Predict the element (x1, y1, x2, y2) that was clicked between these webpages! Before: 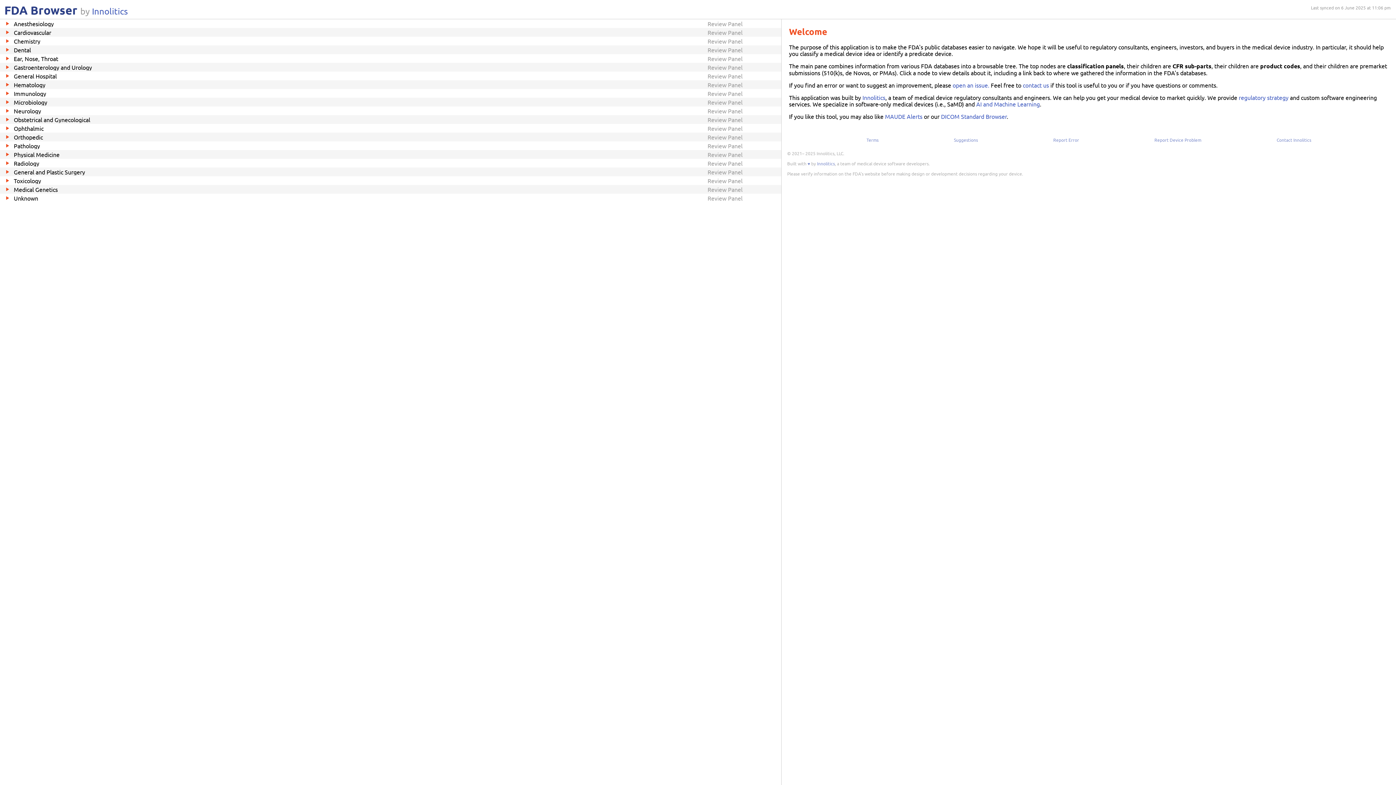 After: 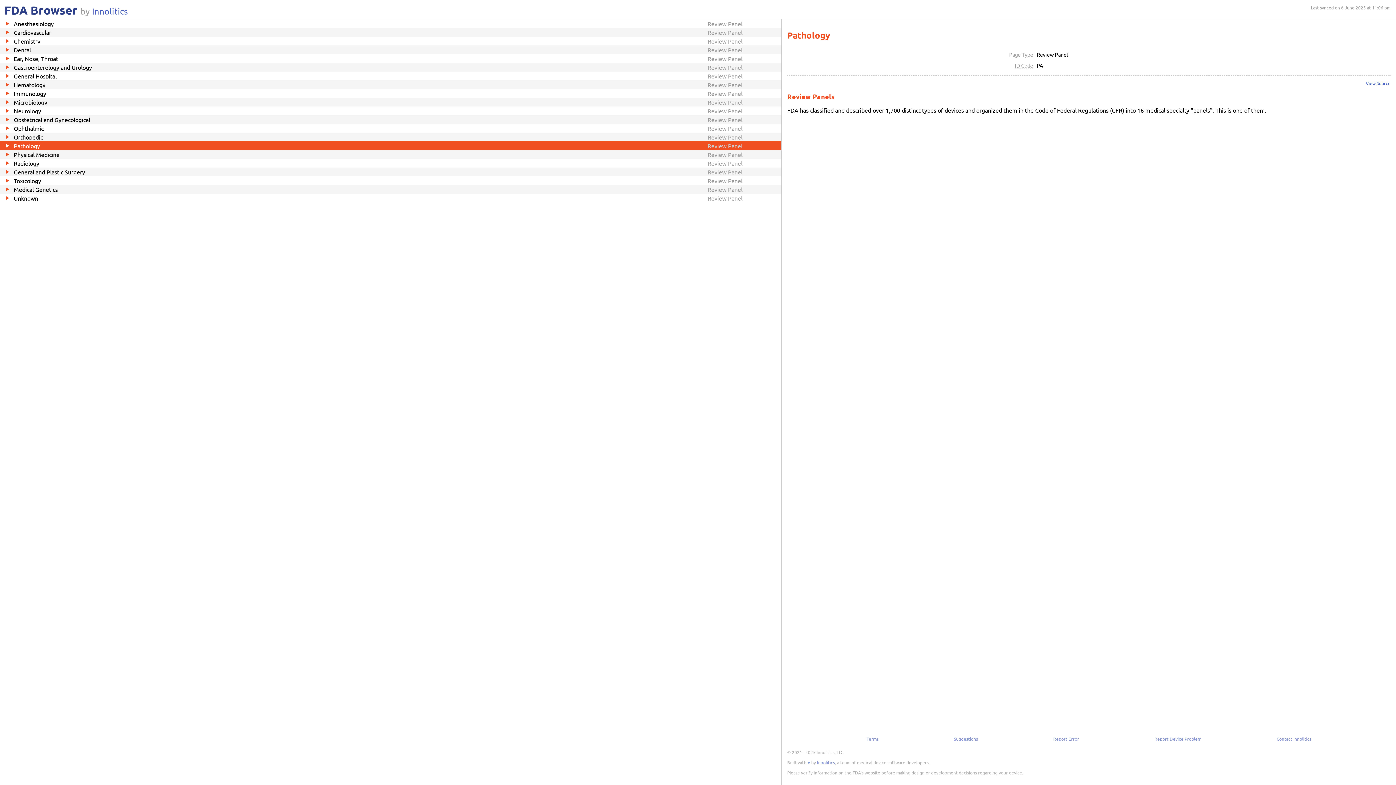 Action: label: Pathology
Review Panel bbox: (0, 141, 781, 150)